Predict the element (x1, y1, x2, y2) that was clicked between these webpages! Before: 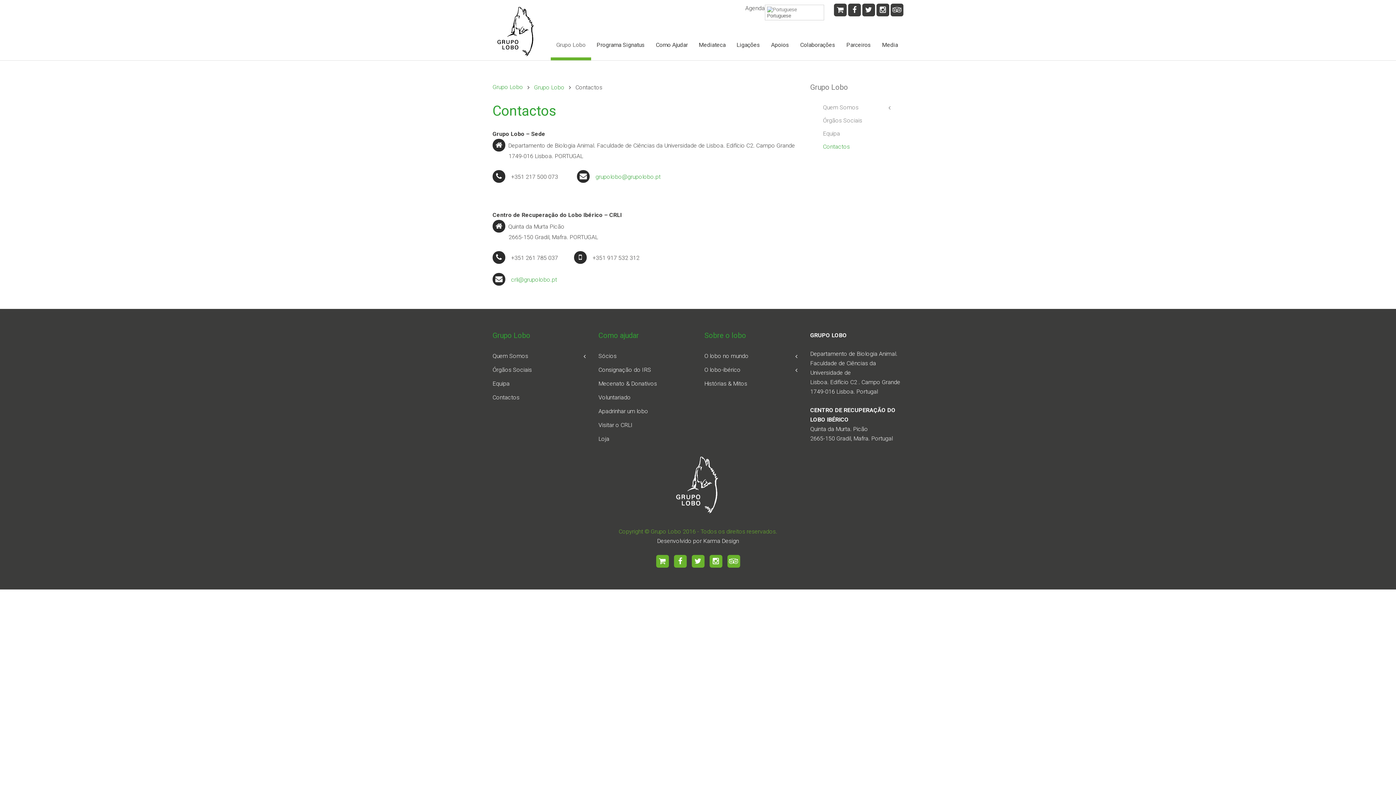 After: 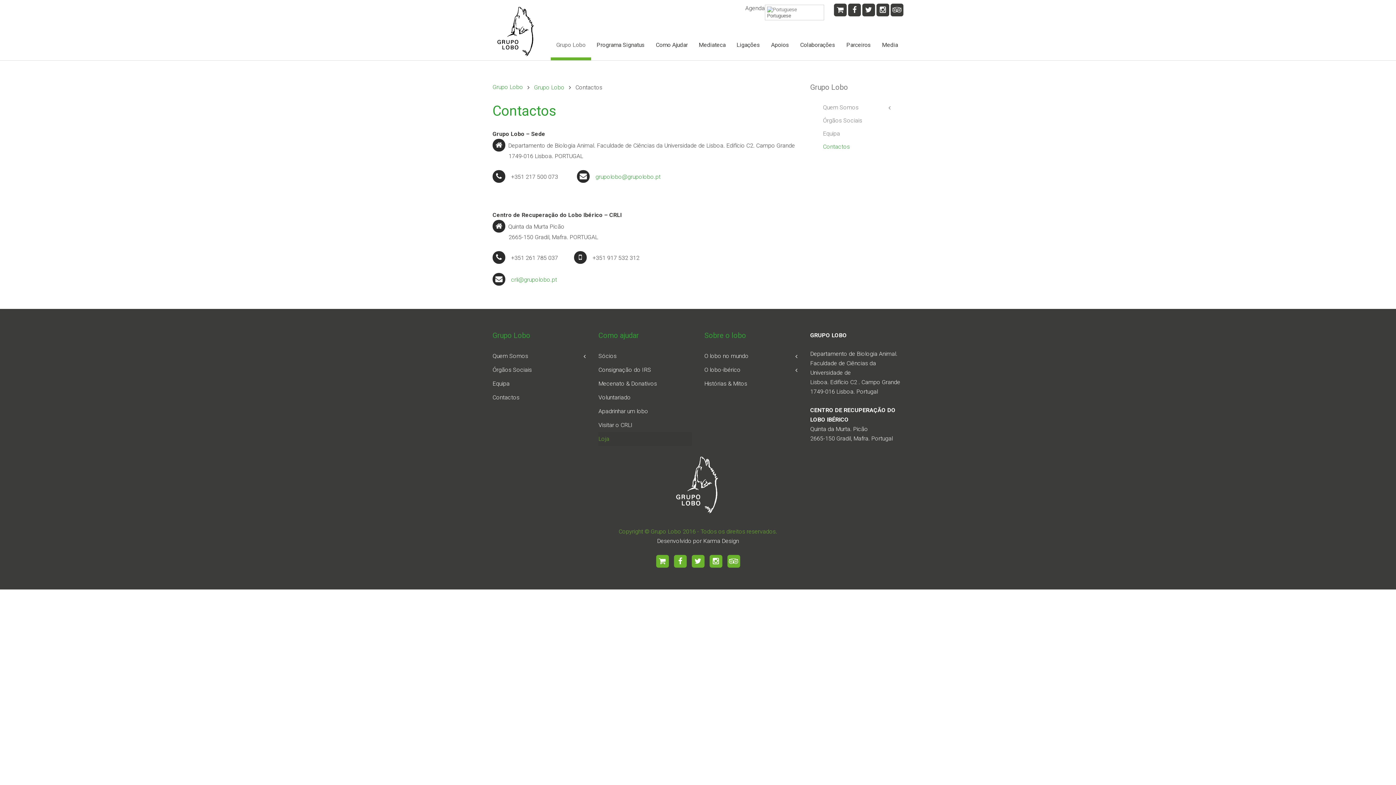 Action: bbox: (598, 432, 691, 446) label: Loja